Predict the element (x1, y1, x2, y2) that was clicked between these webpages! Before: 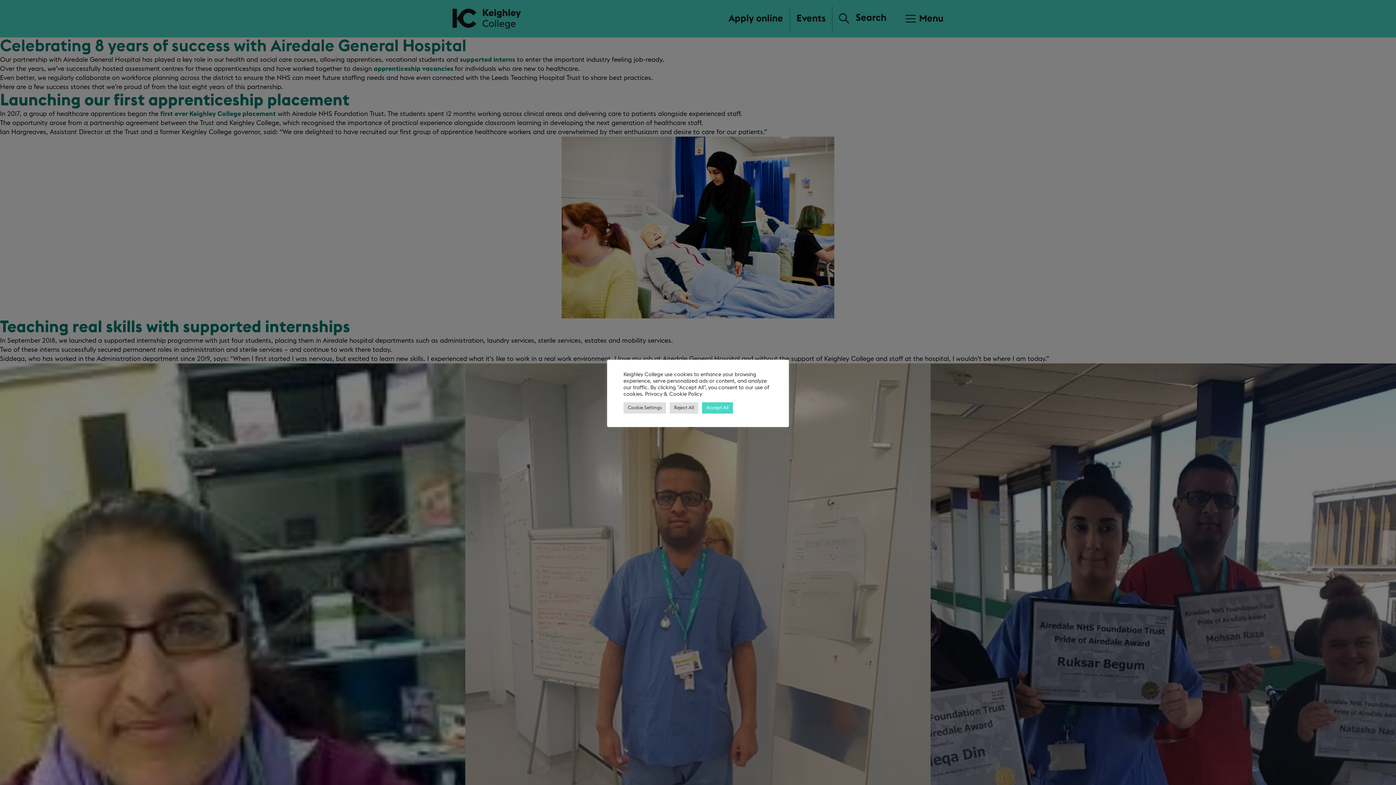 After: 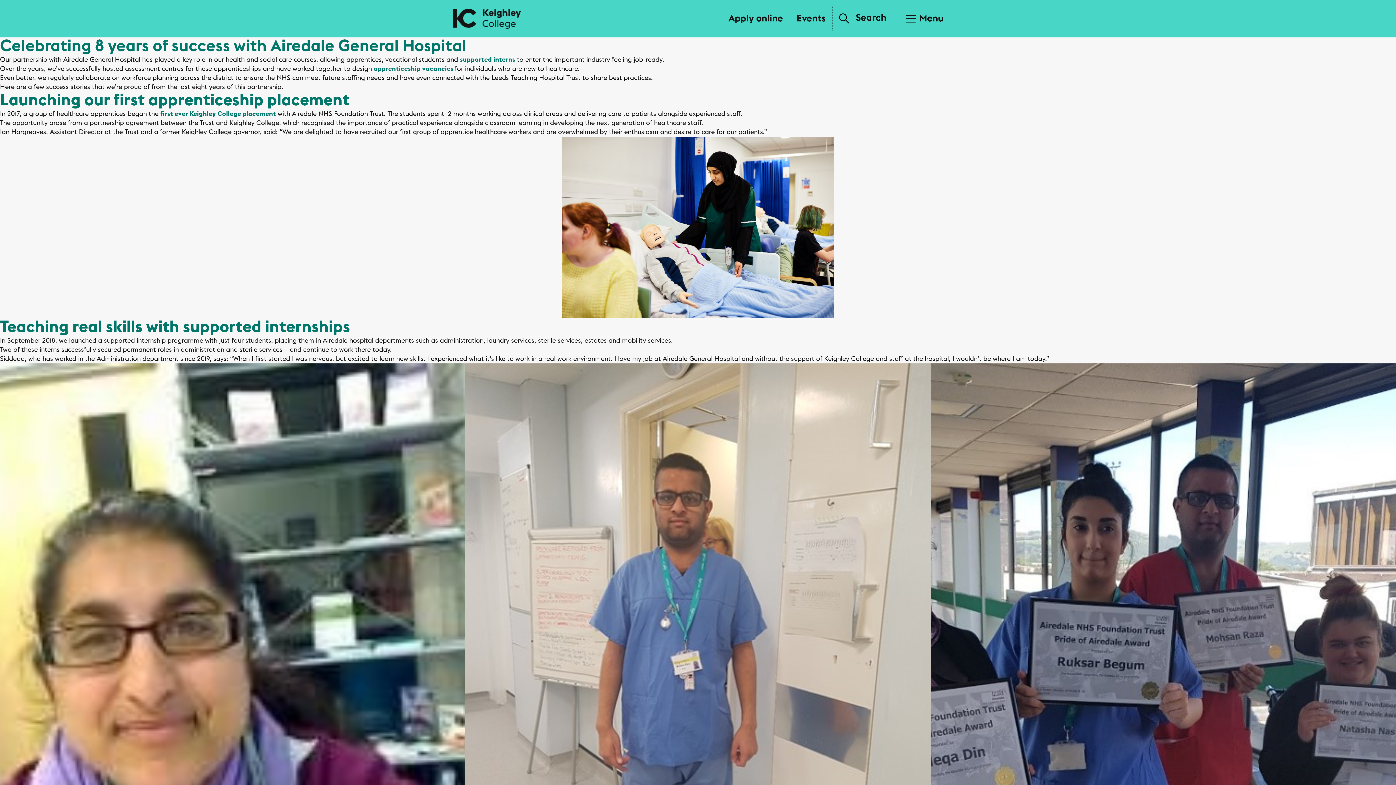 Action: label: Reject All bbox: (669, 402, 698, 413)